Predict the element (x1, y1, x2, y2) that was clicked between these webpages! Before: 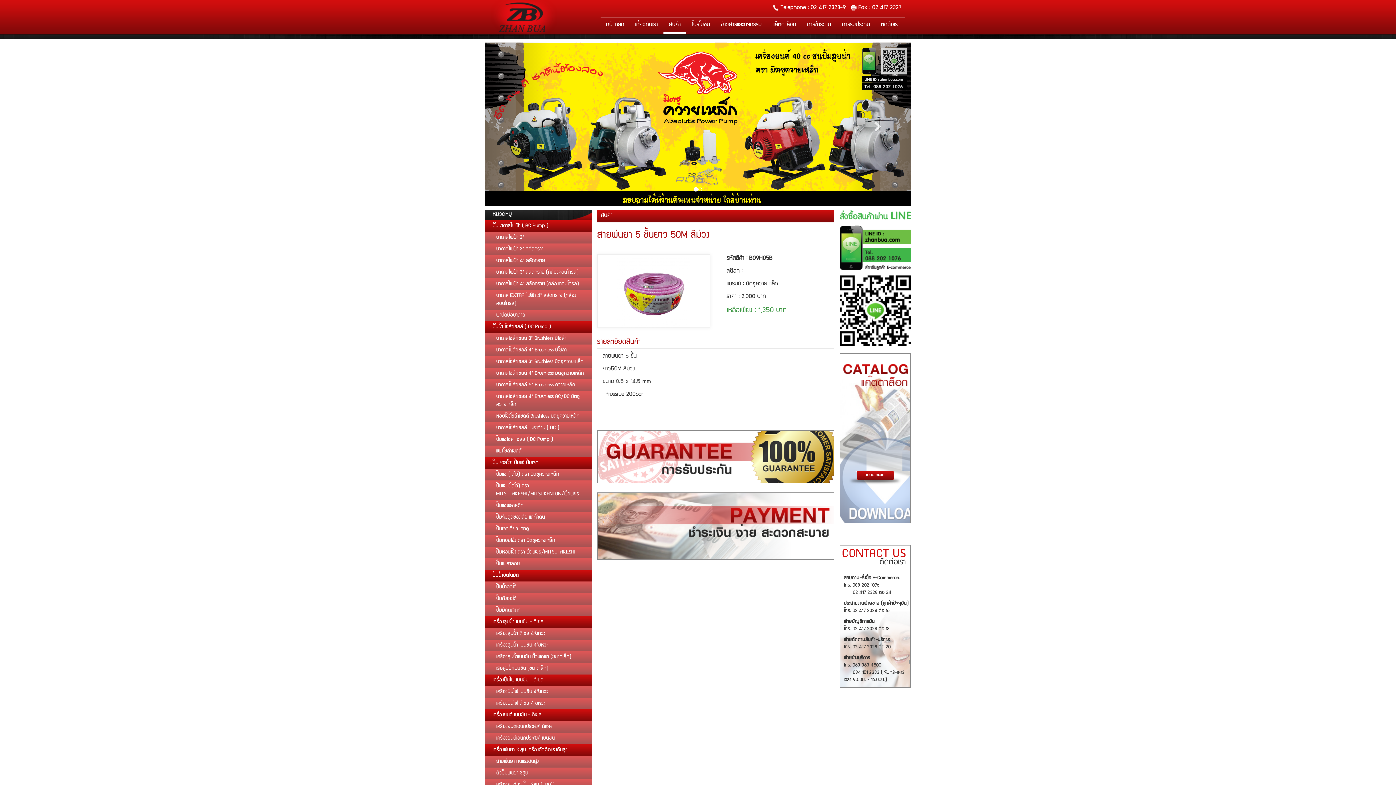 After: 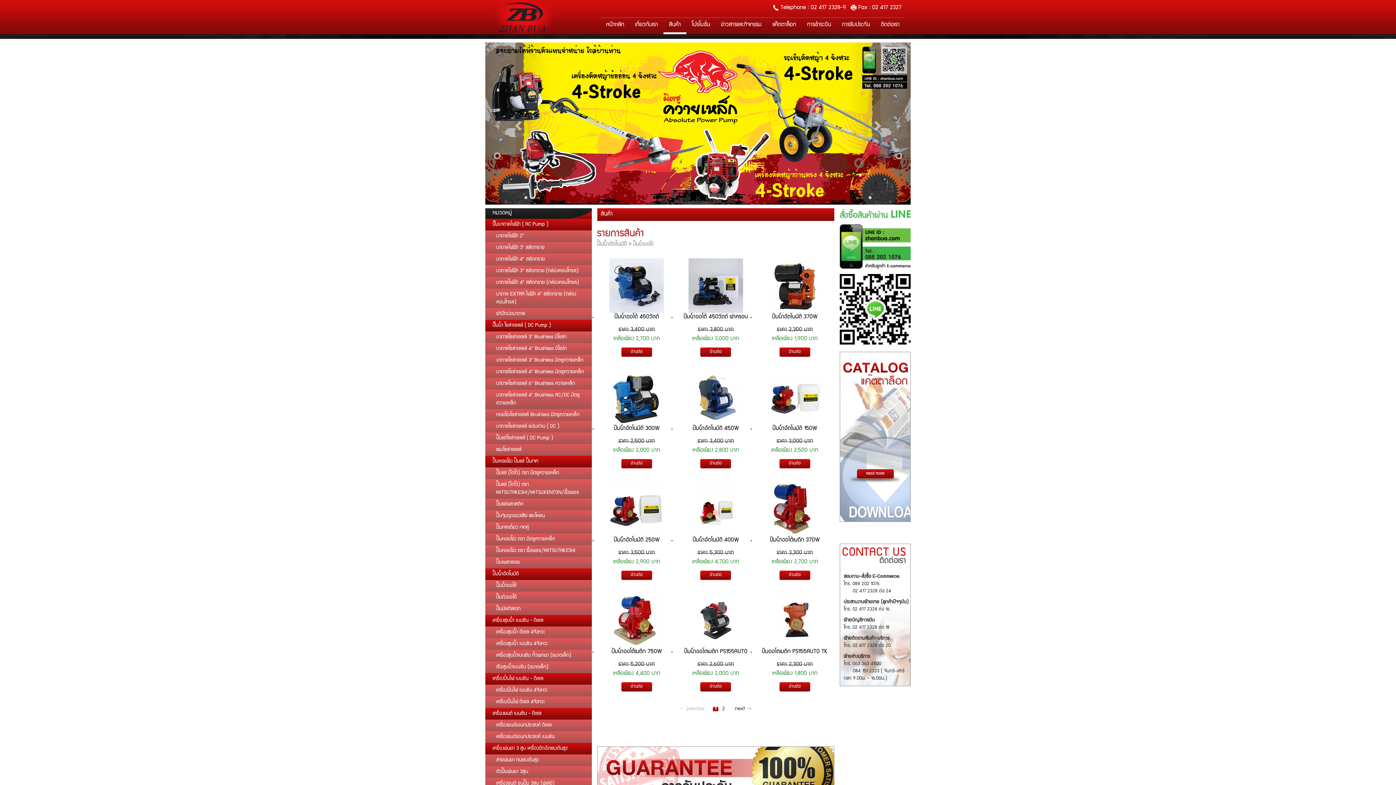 Action: bbox: (485, 581, 591, 593) label: ปั๊มน้ำออโต้